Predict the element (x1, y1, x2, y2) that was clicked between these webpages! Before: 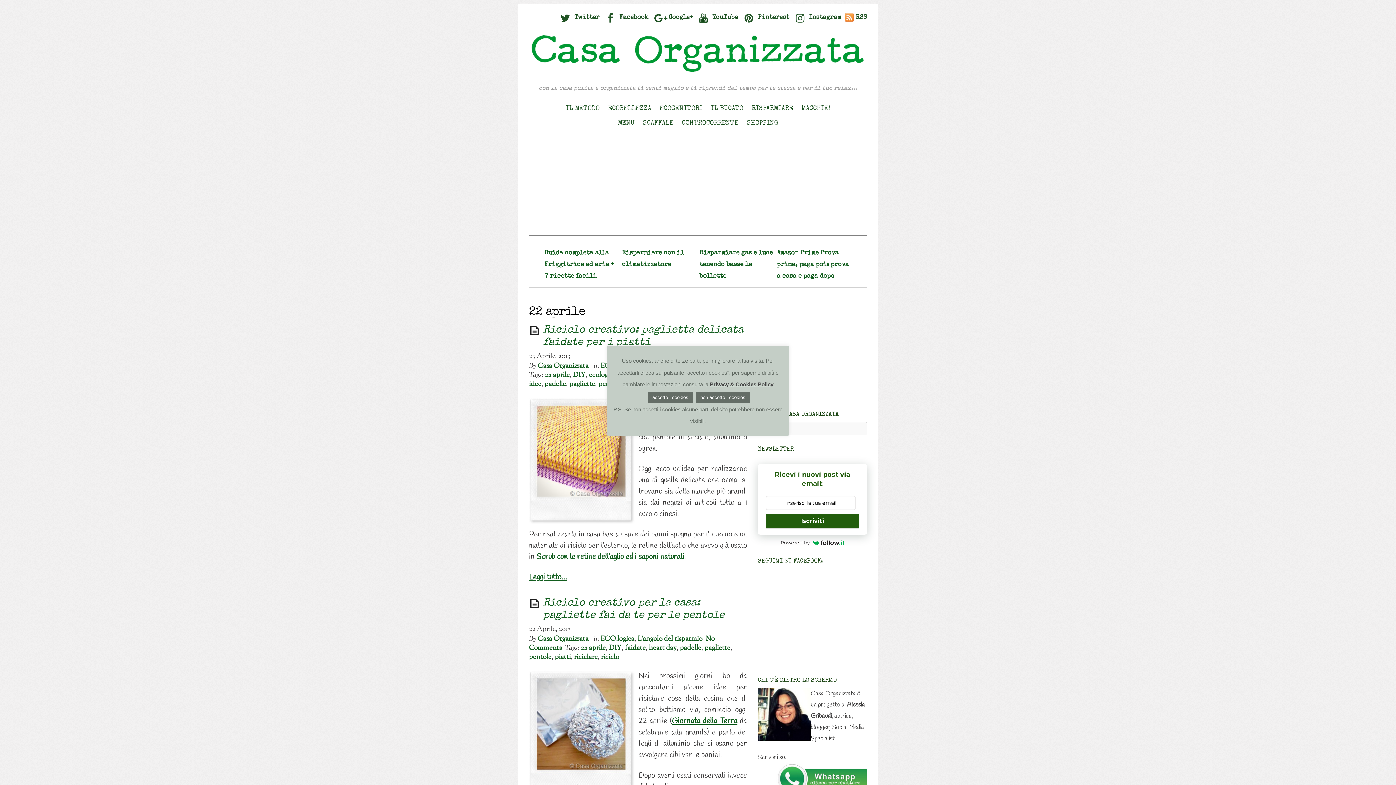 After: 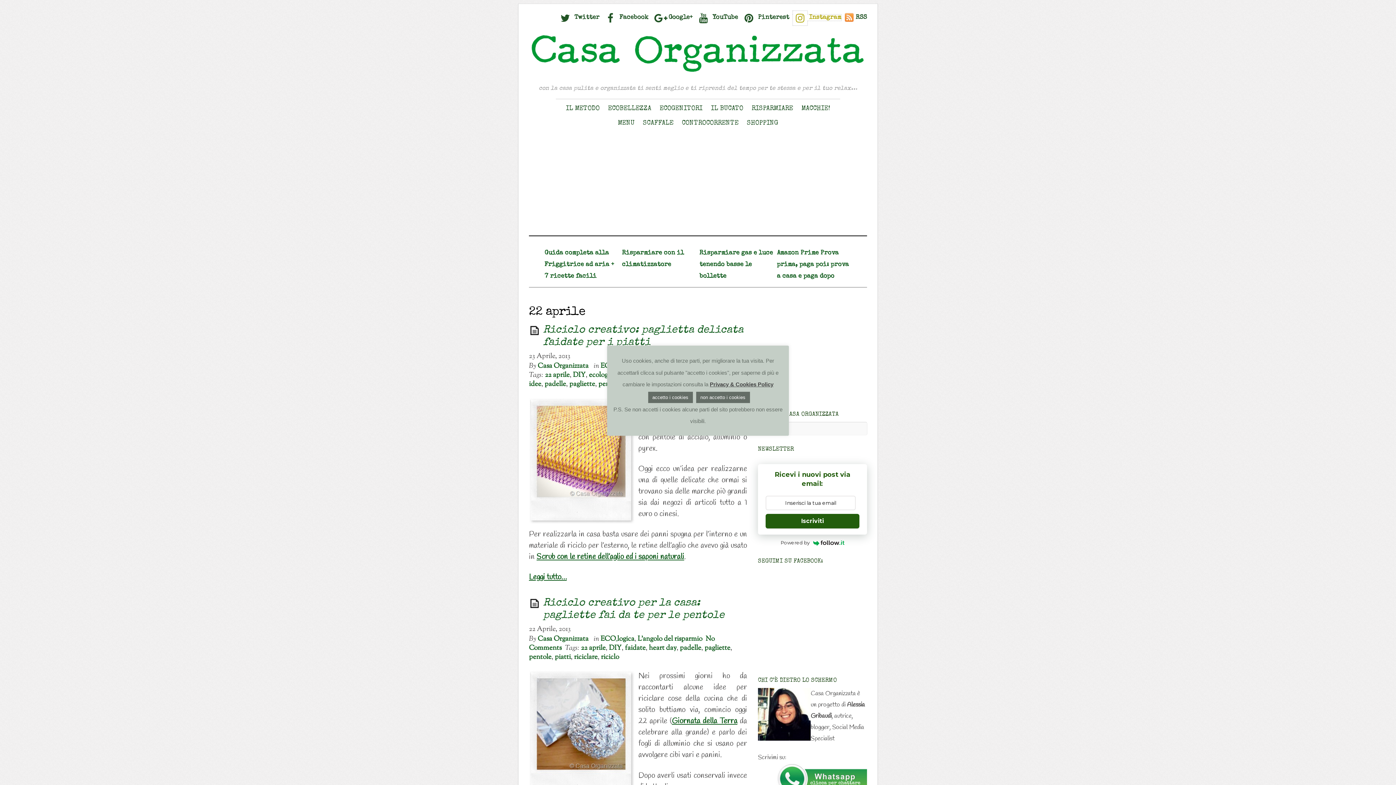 Action: label:  Instagram bbox: (793, 14, 841, 20)